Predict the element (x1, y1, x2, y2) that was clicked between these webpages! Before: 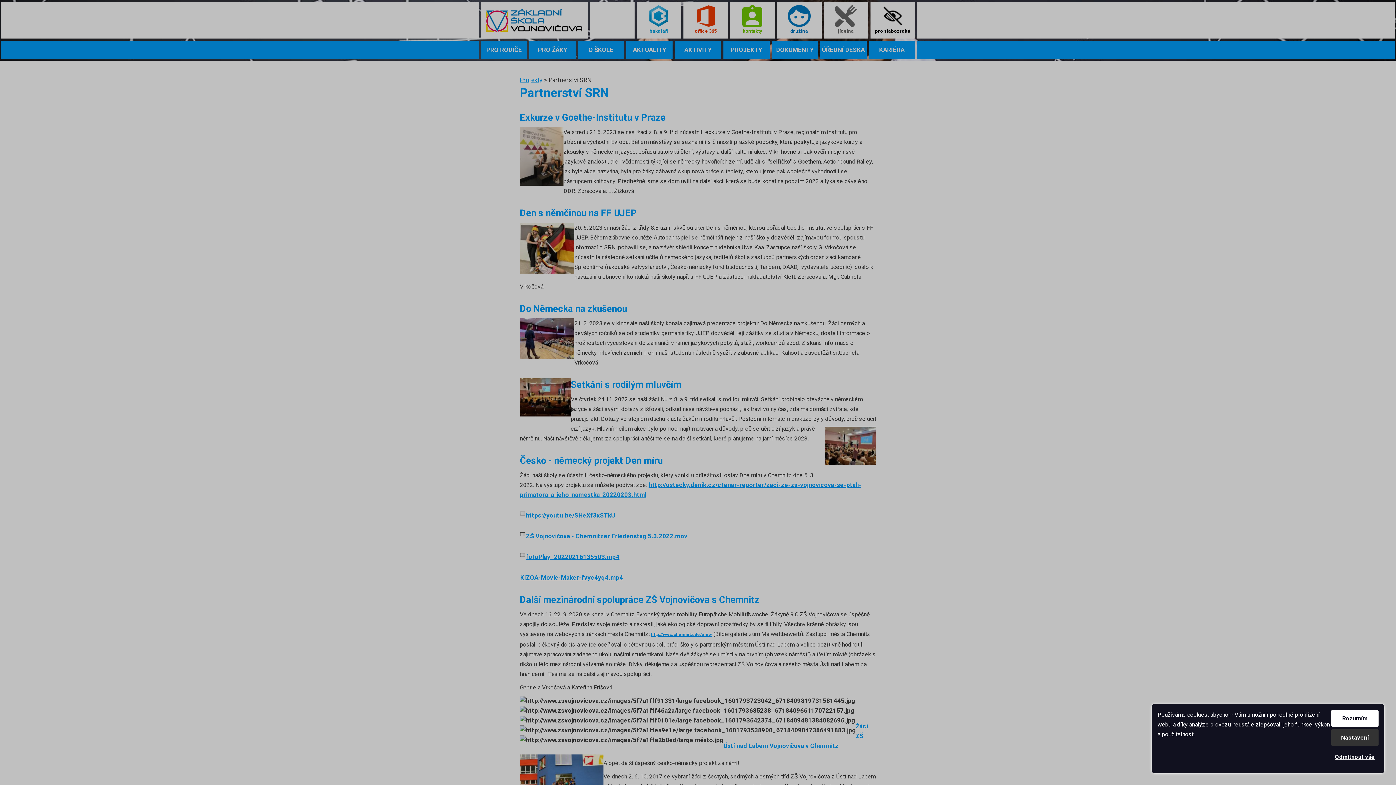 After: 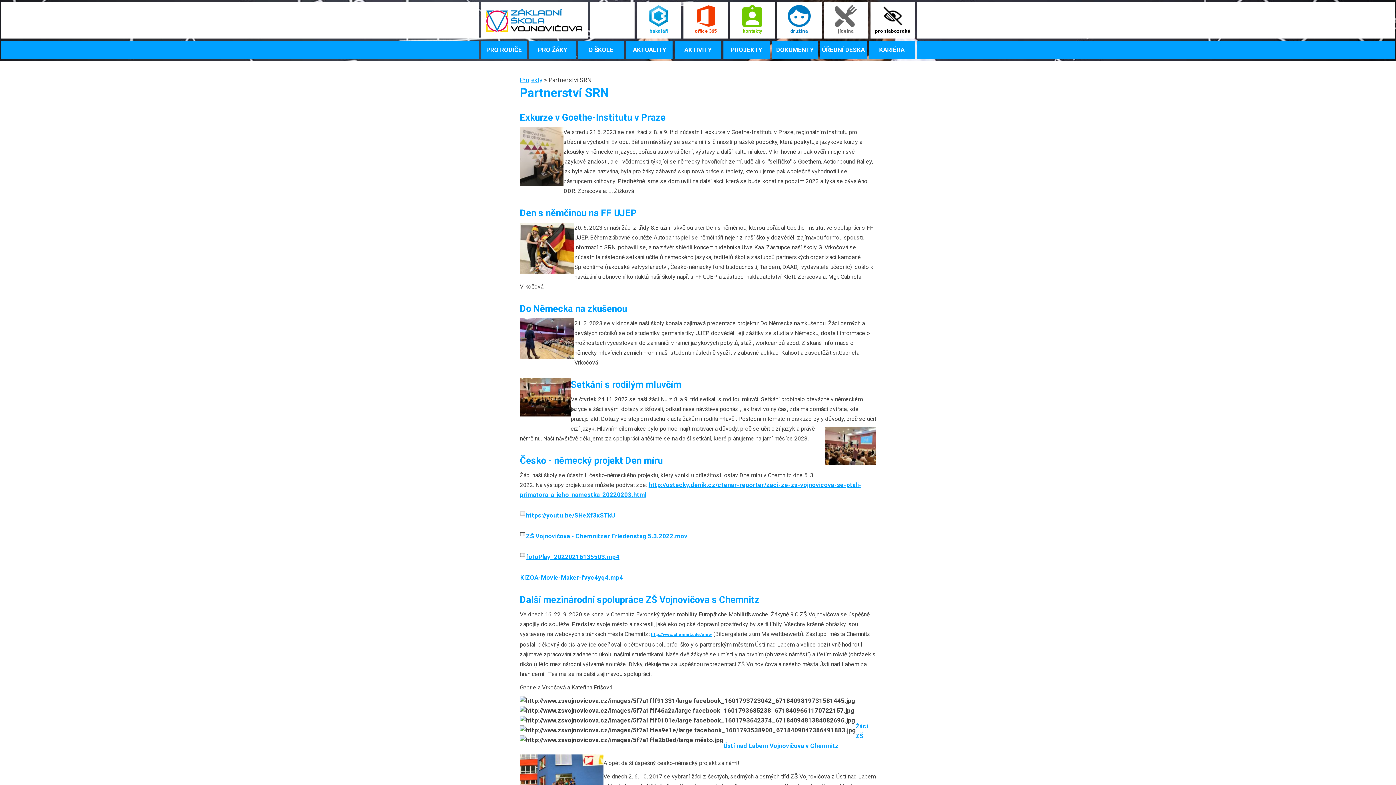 Action: label: Odmítnout vše bbox: (1331, 748, 1378, 765)